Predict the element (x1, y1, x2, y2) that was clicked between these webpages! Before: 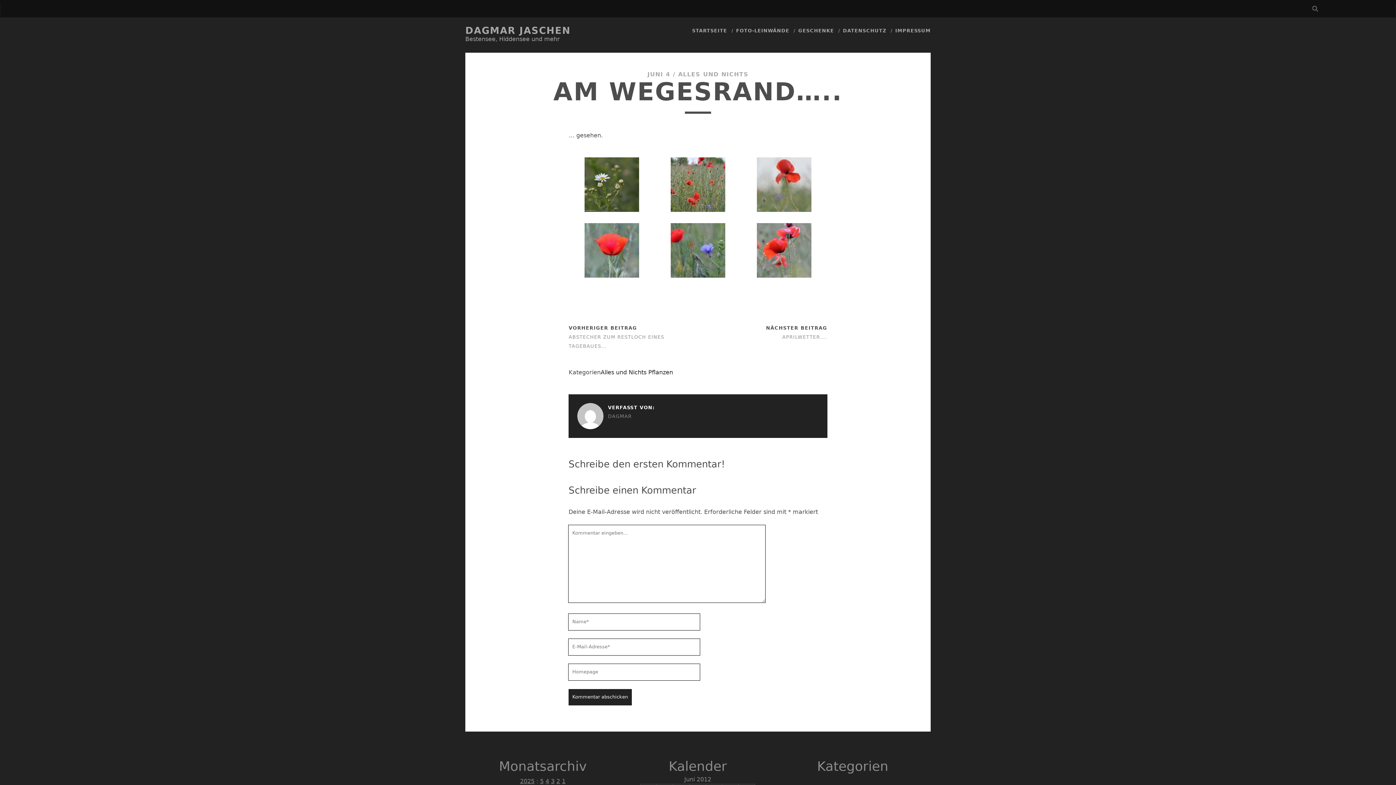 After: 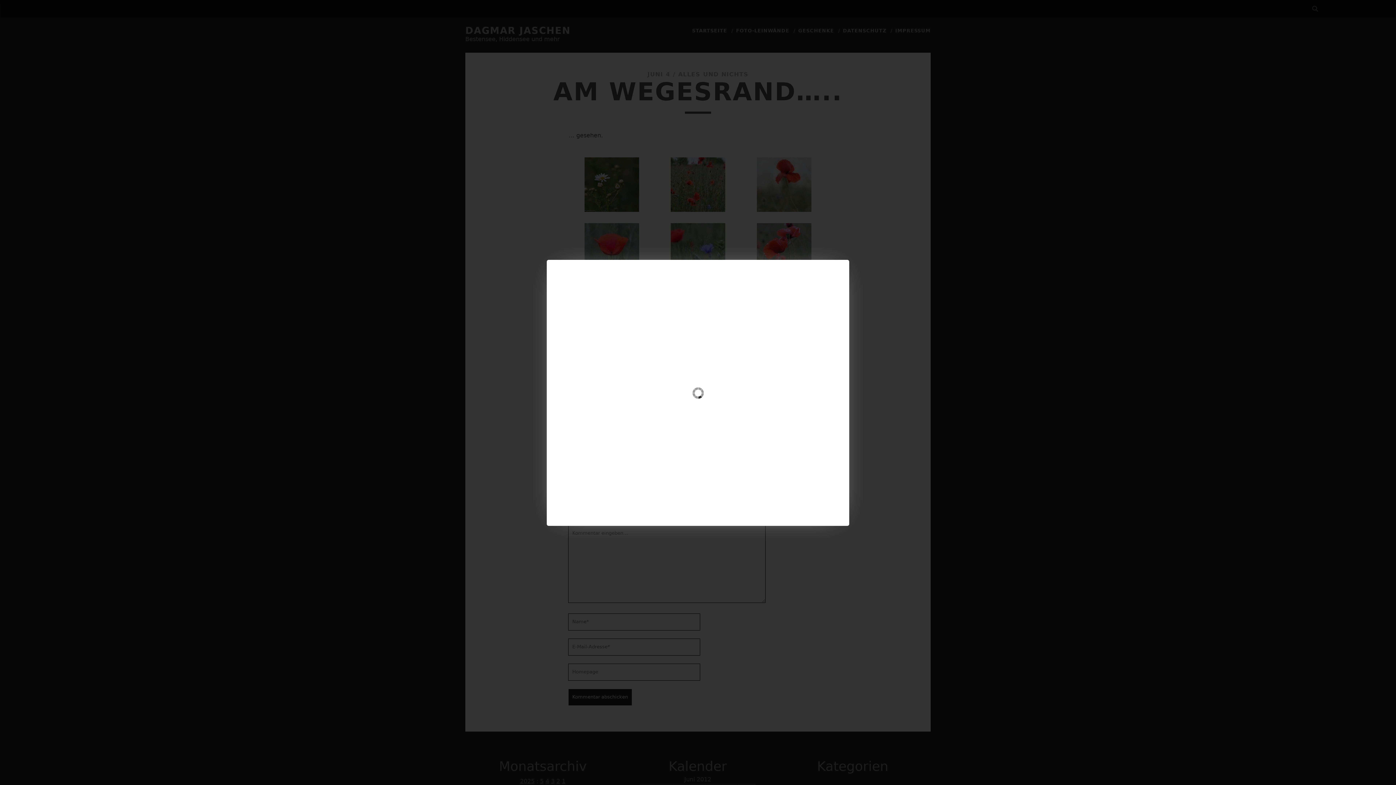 Action: bbox: (670, 272, 725, 279)